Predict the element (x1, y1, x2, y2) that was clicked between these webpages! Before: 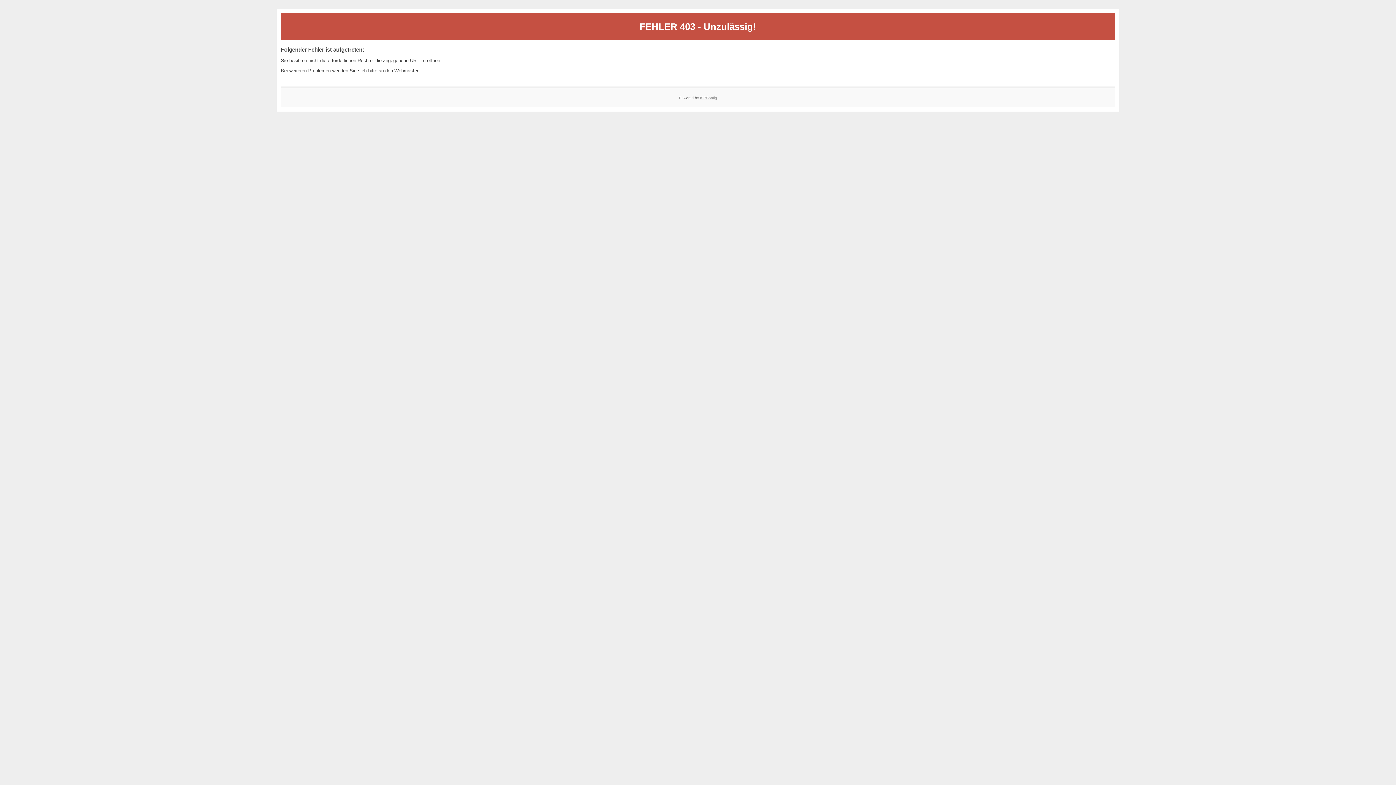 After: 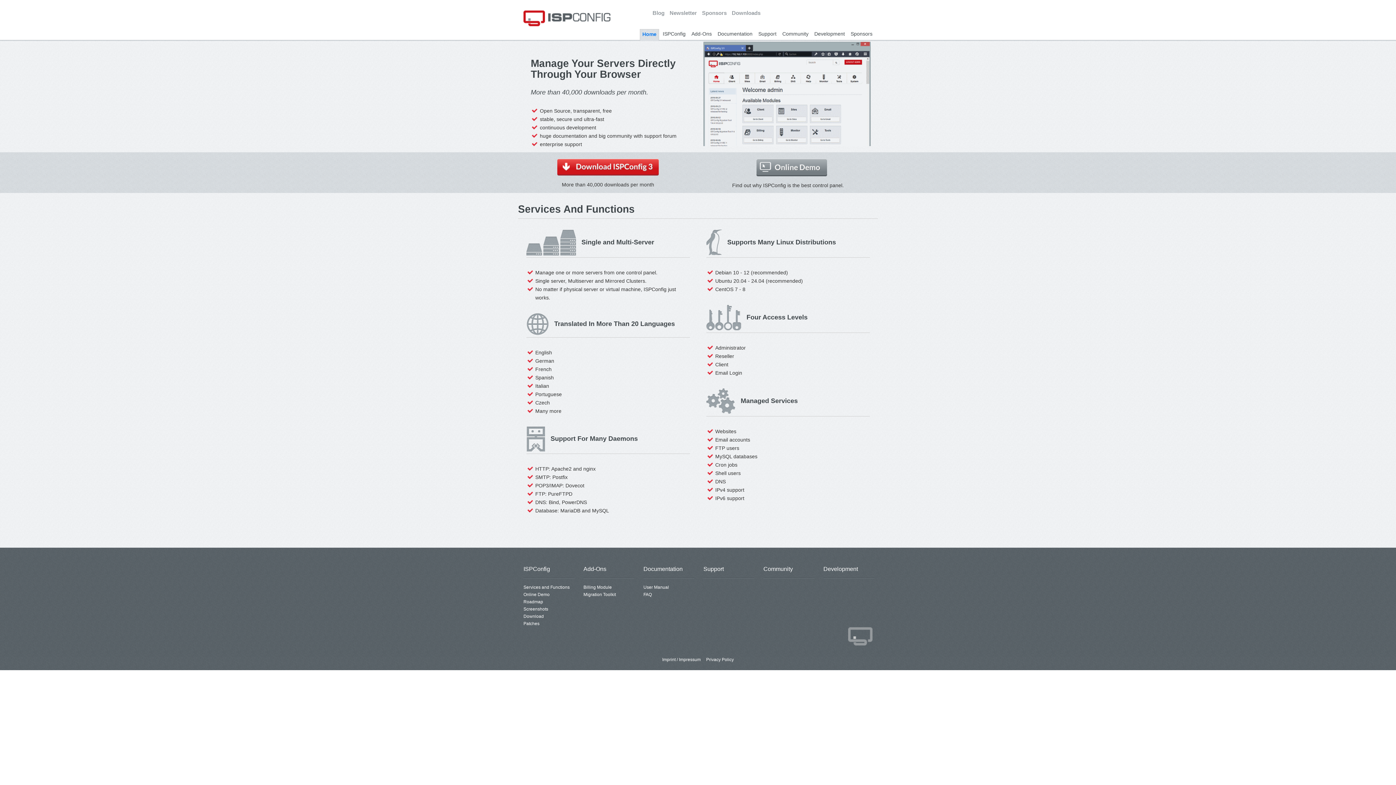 Action: bbox: (700, 95, 717, 99) label: ISPConfig